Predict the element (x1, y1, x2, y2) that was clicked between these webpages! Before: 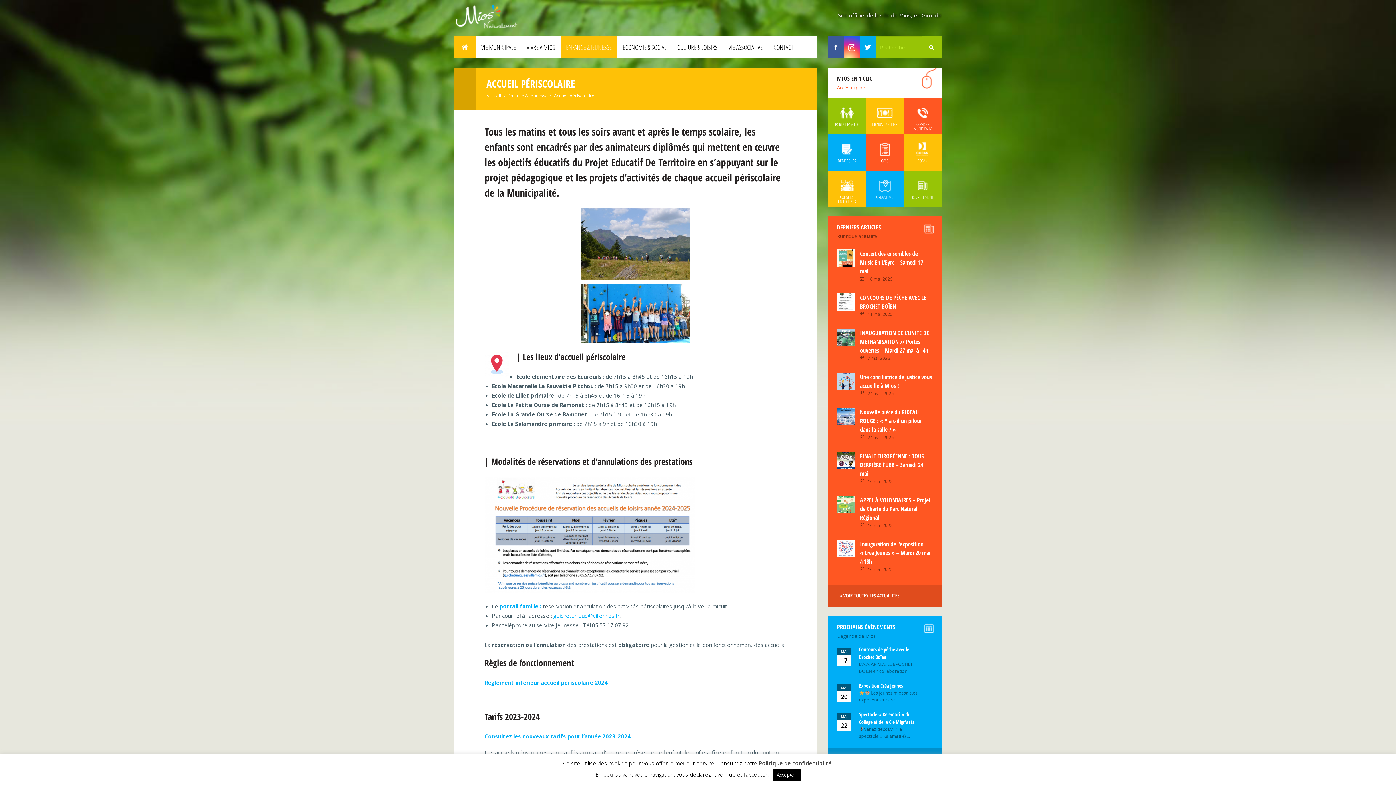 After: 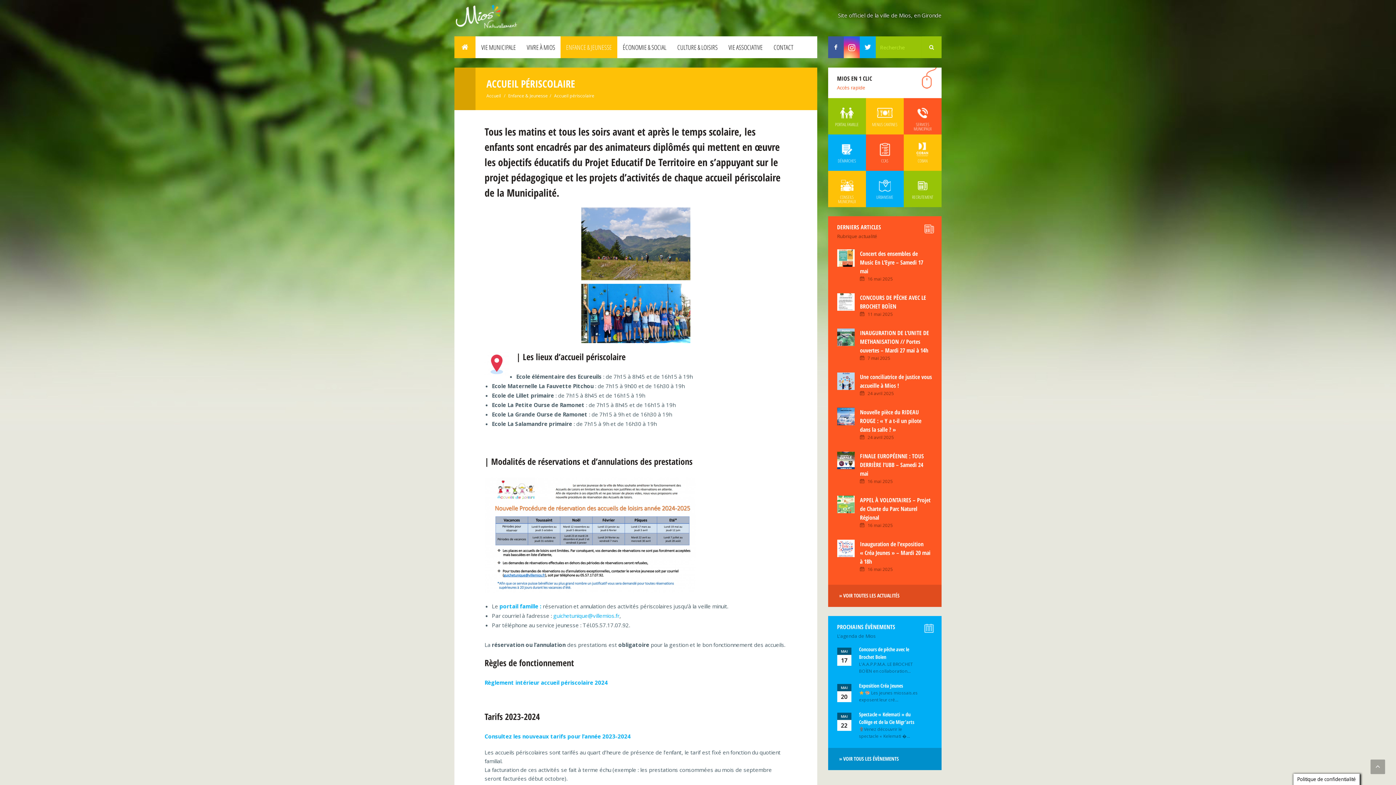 Action: label: Accepter bbox: (772, 769, 800, 781)